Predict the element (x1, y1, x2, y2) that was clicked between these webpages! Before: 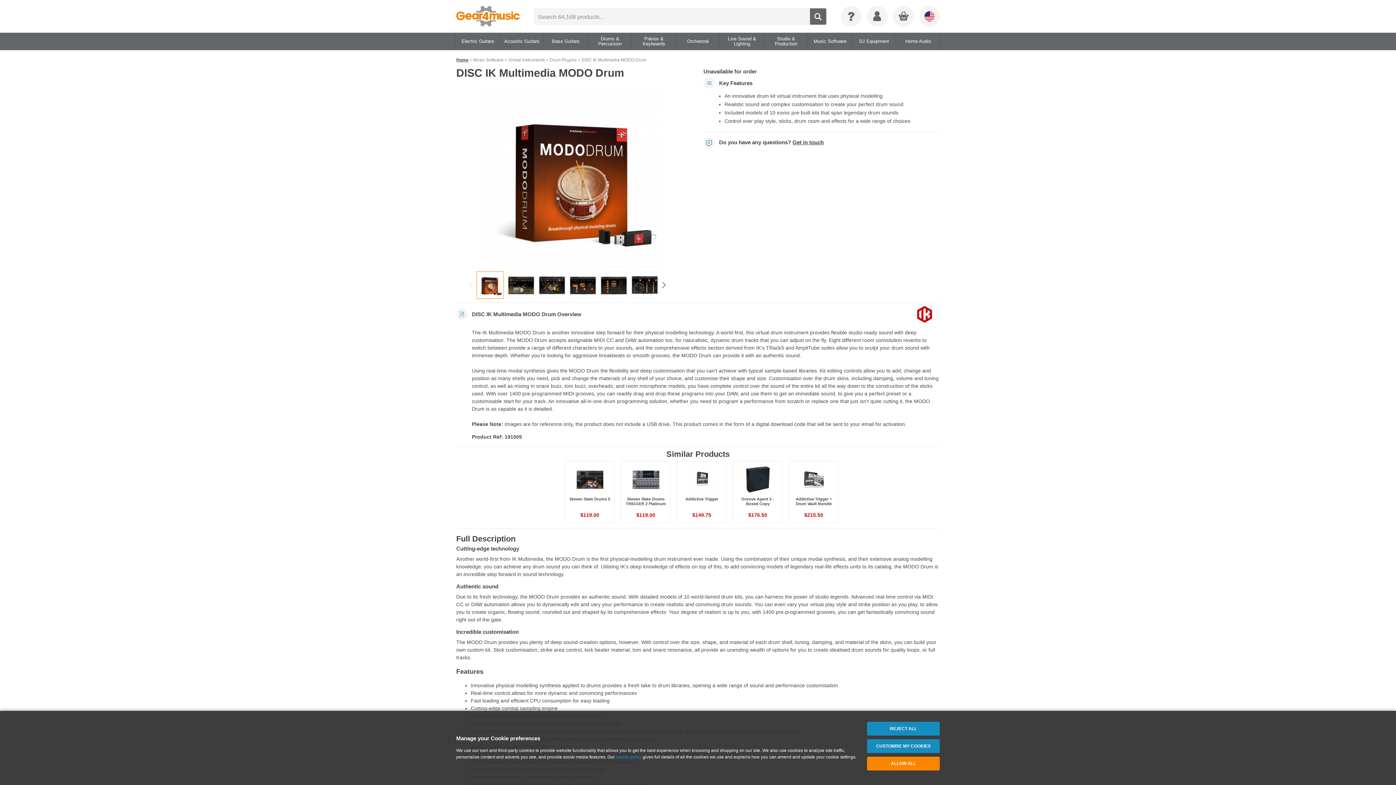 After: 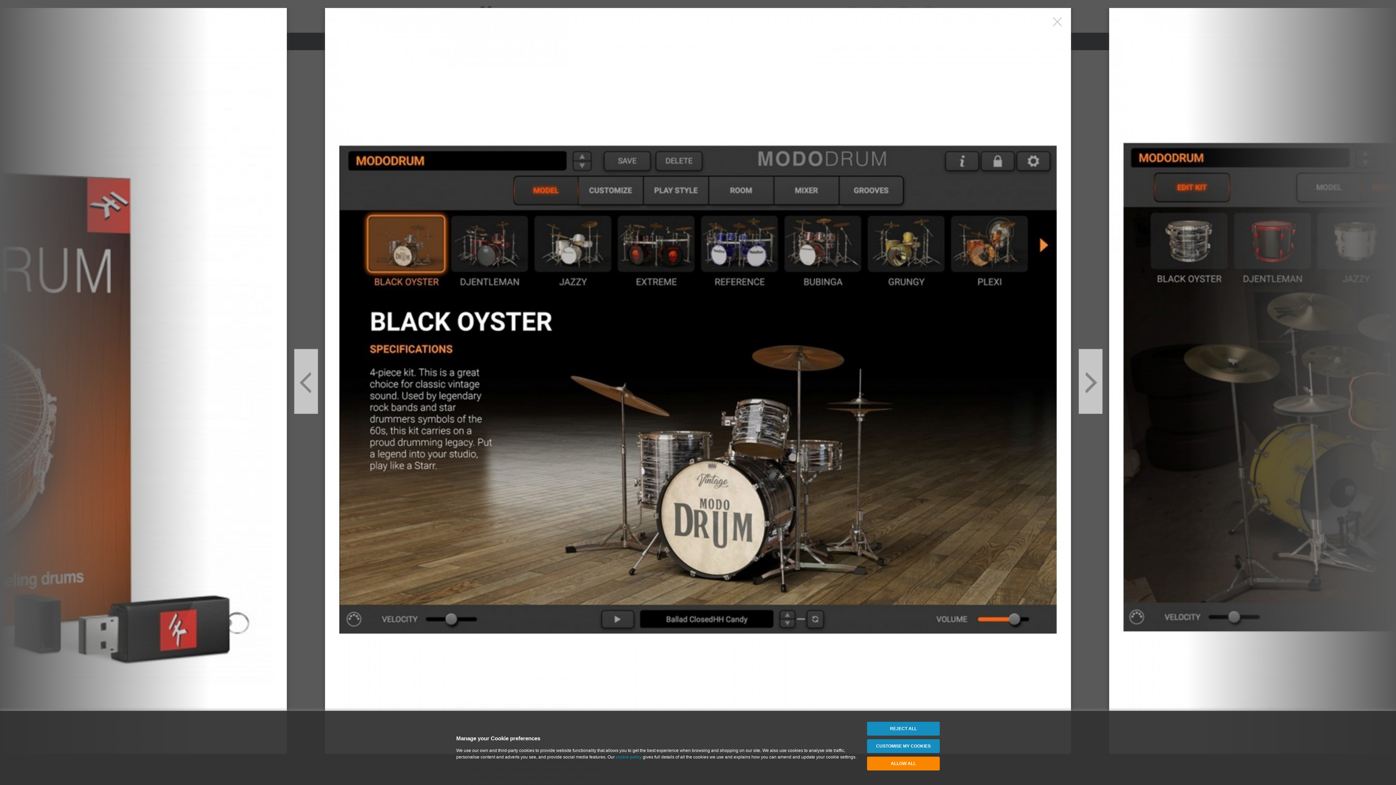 Action: bbox: (508, 272, 534, 298)